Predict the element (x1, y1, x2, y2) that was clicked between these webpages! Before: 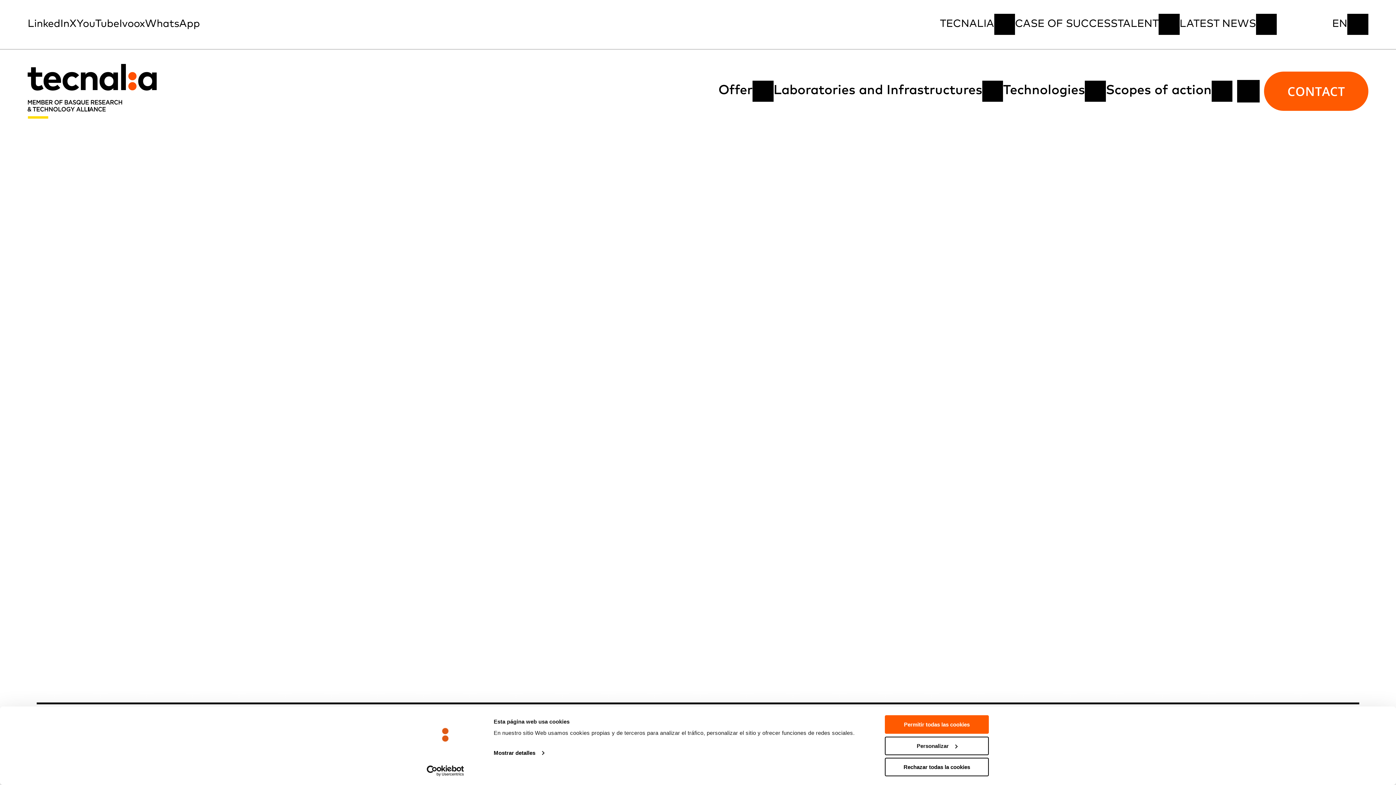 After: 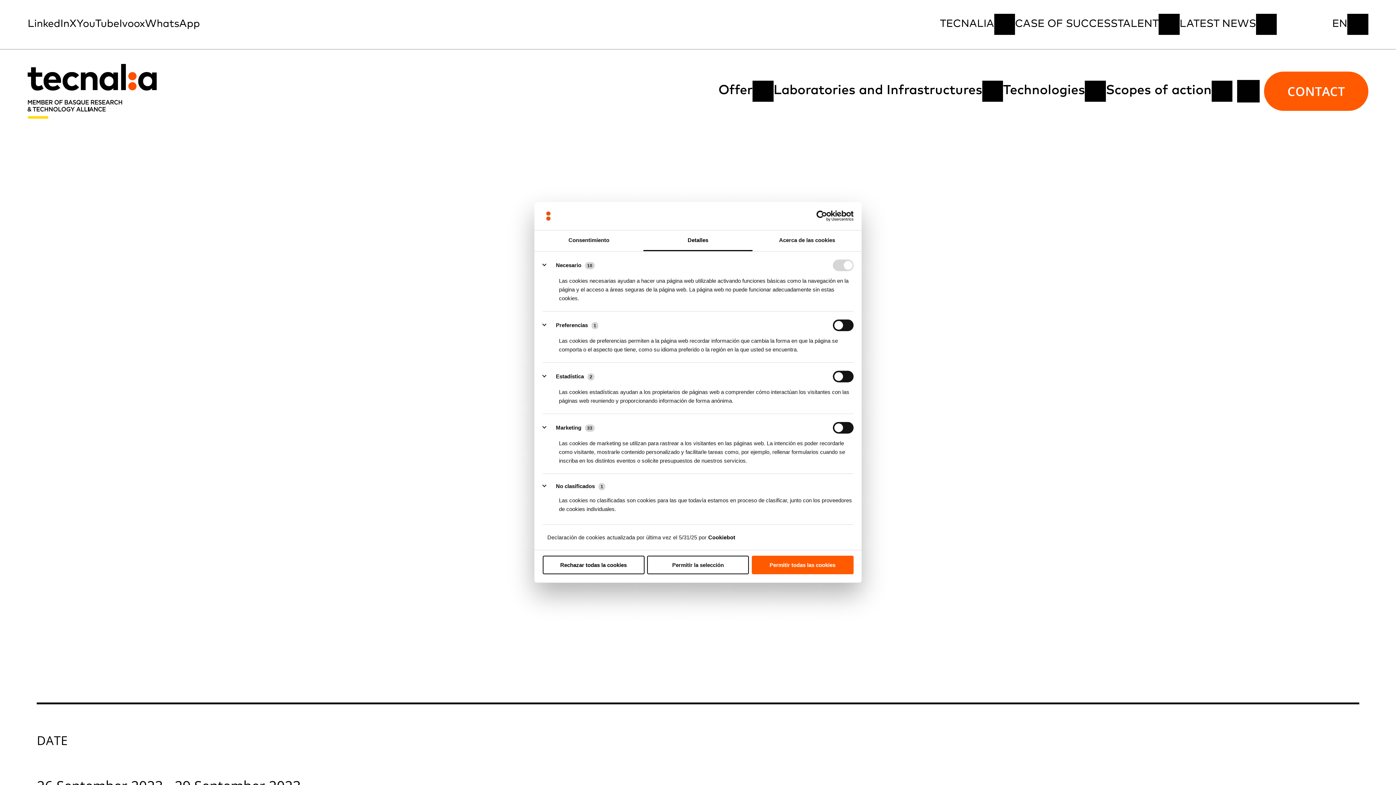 Action: label: Mostrar detalles bbox: (493, 748, 544, 759)